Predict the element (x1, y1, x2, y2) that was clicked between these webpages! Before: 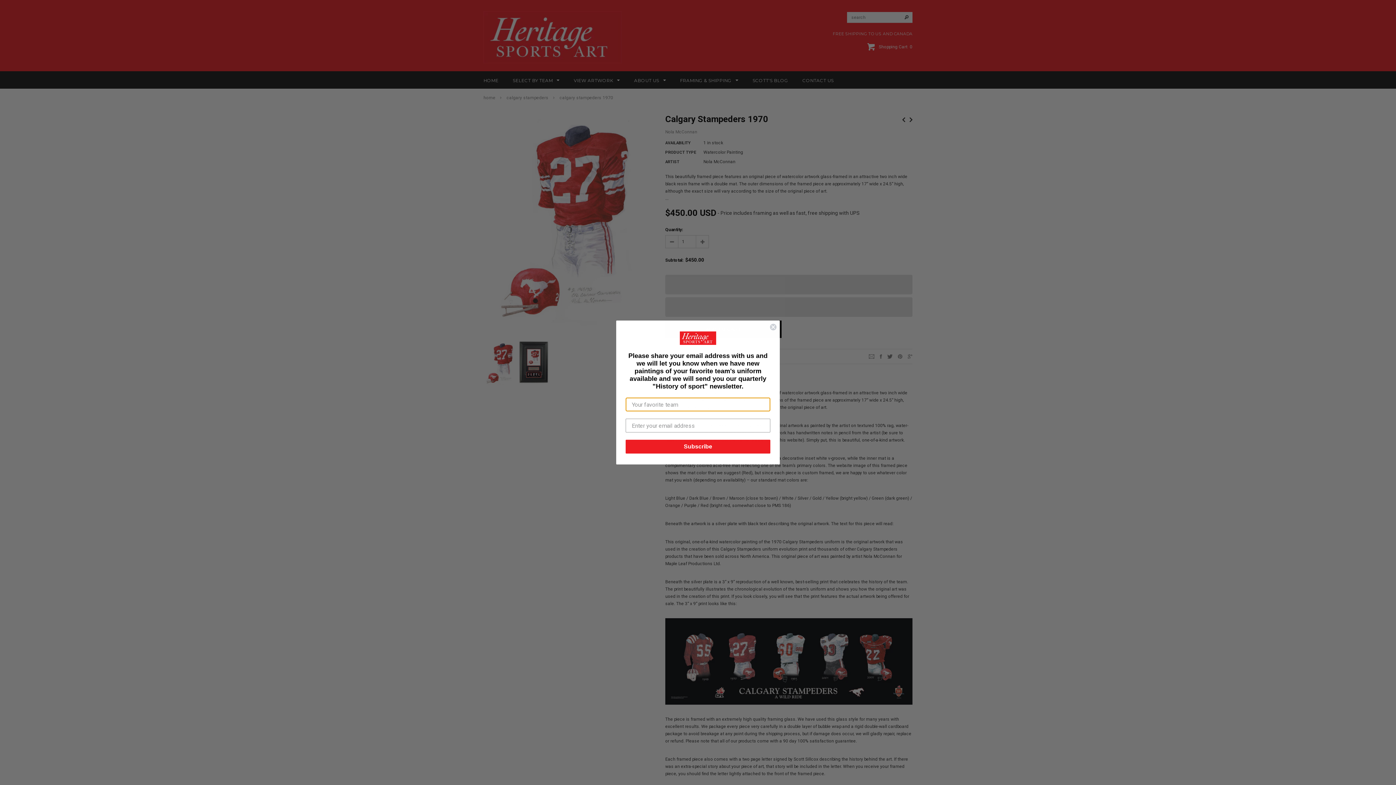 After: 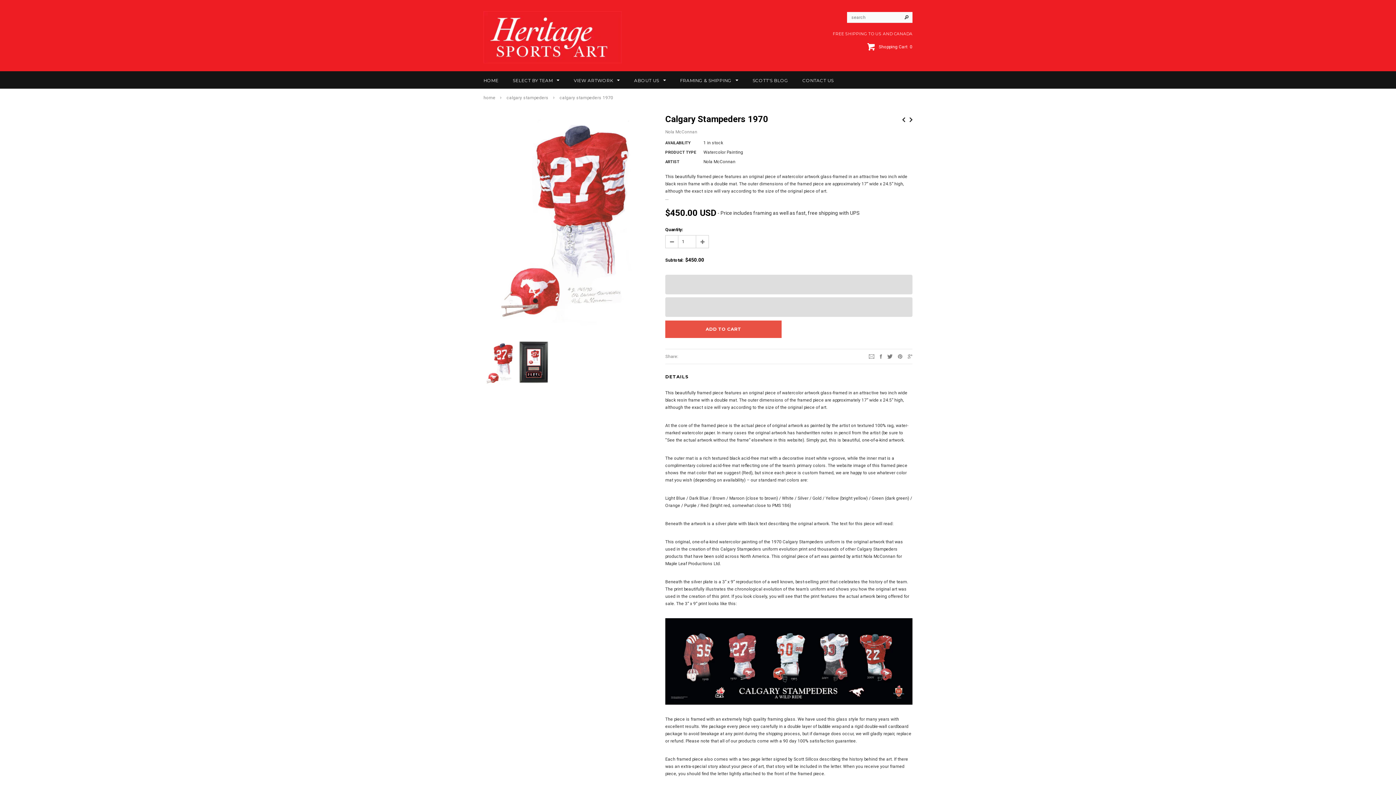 Action: bbox: (769, 327, 777, 334) label: Close dialog